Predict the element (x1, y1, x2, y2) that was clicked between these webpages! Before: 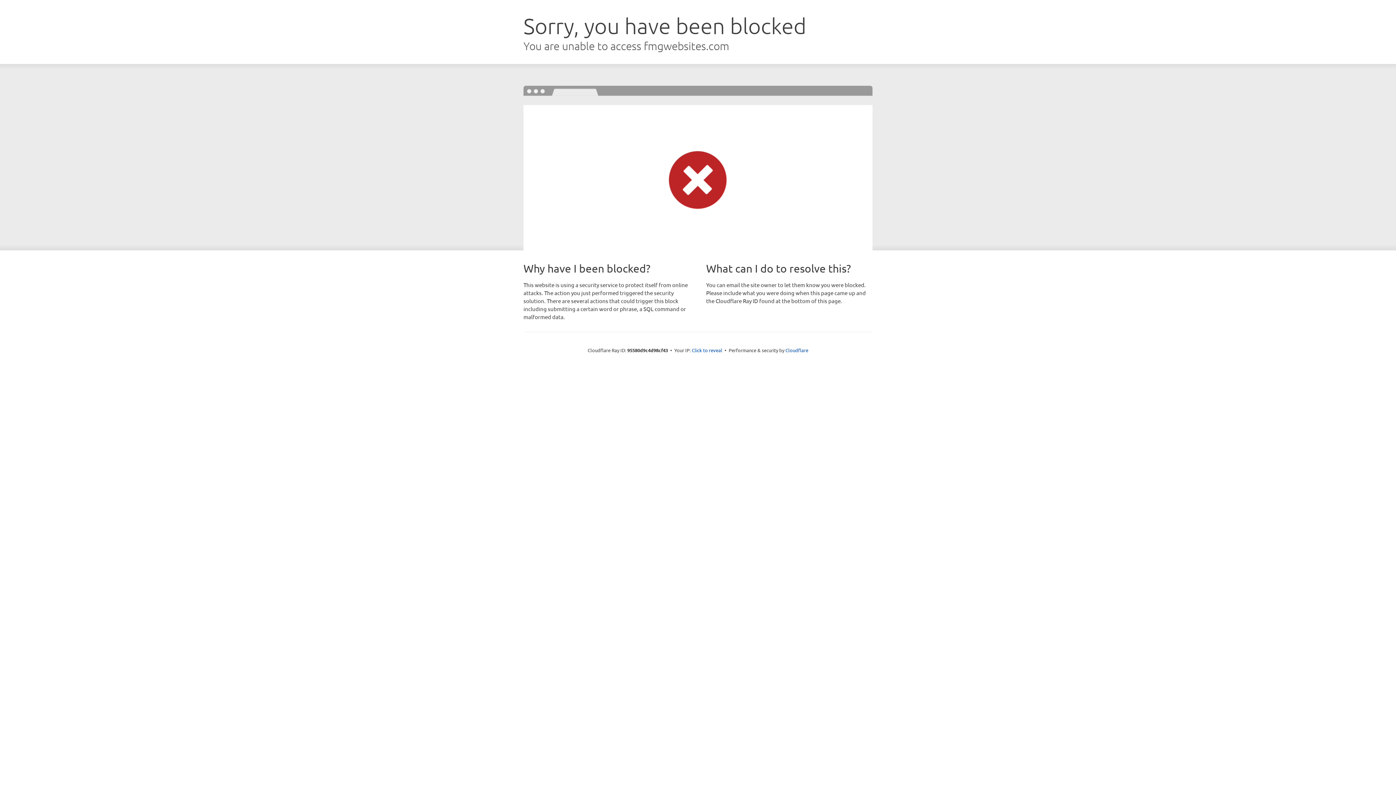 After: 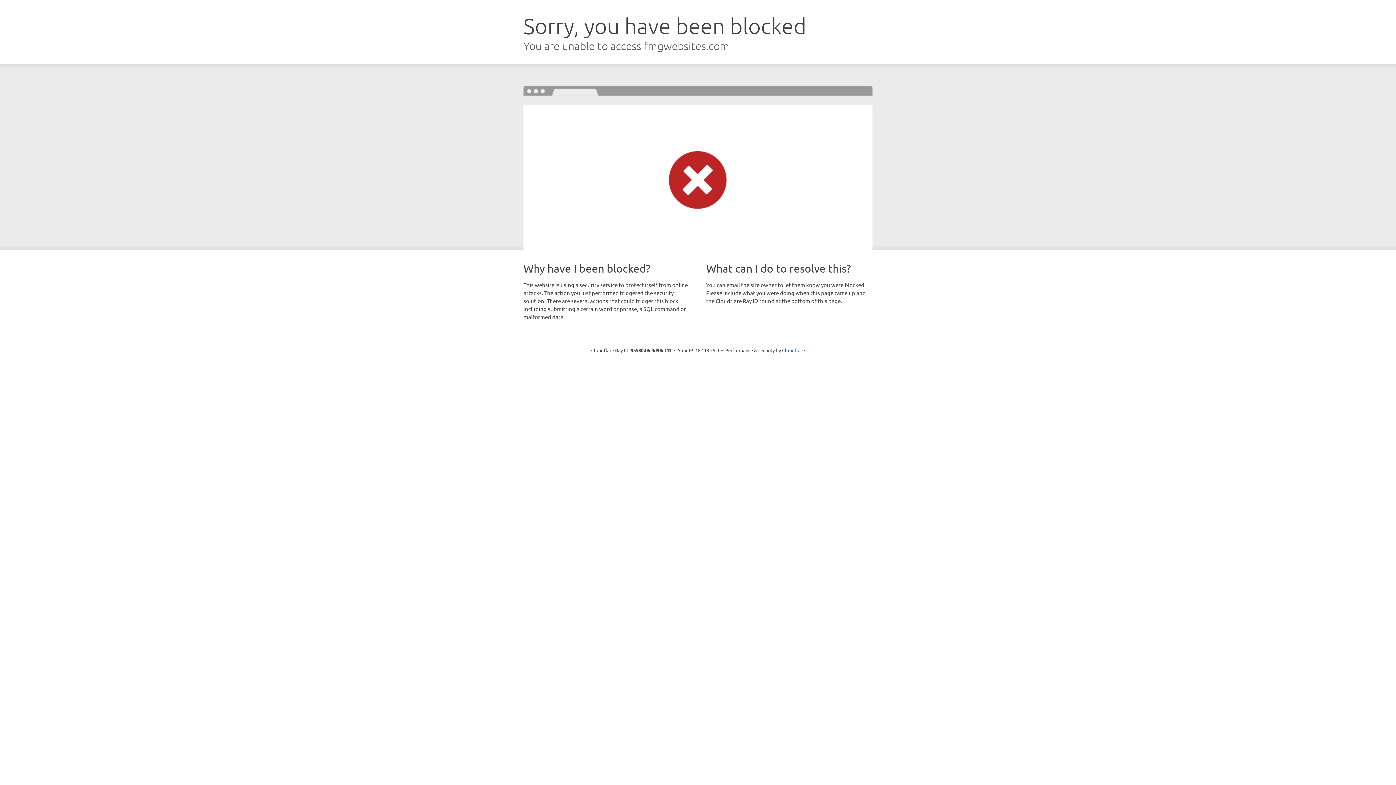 Action: bbox: (692, 346, 722, 353) label: Click to reveal